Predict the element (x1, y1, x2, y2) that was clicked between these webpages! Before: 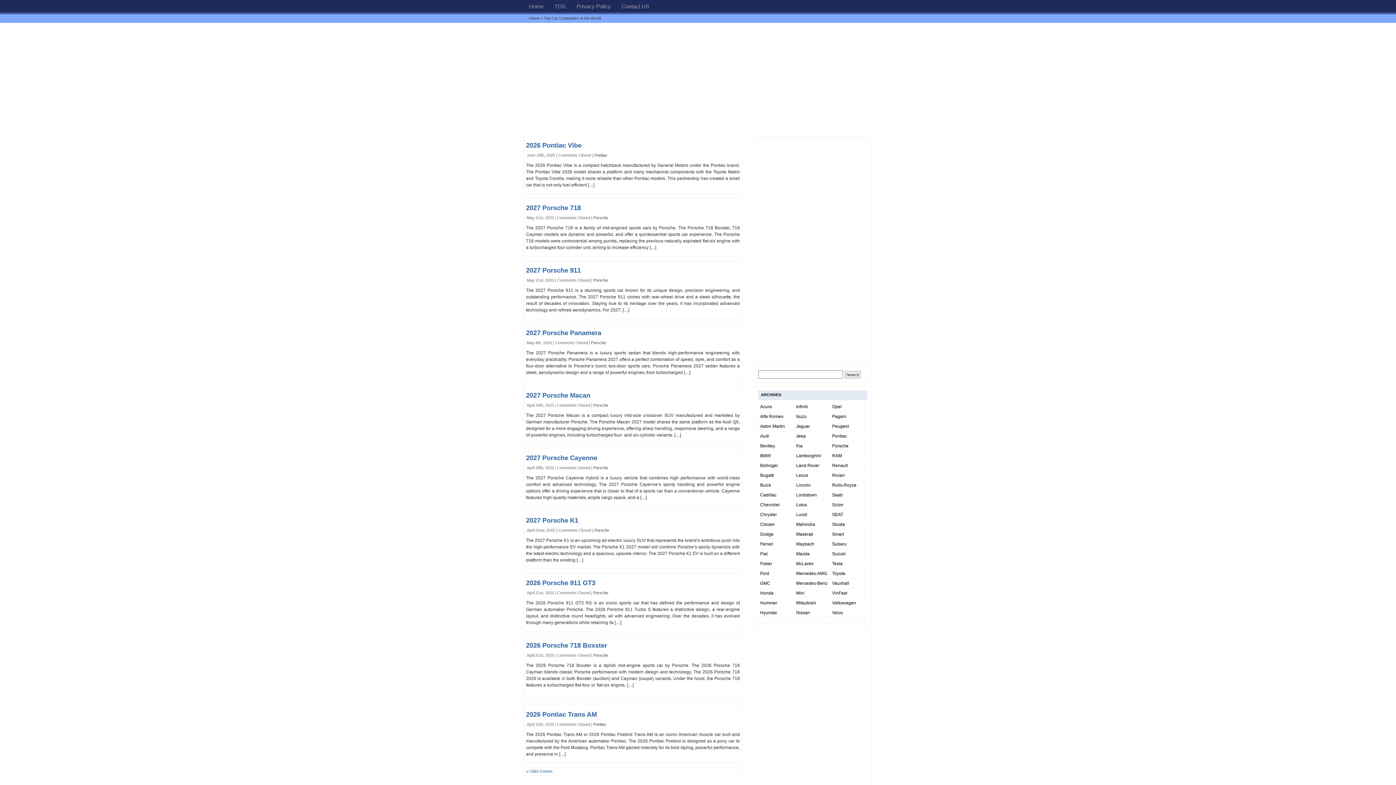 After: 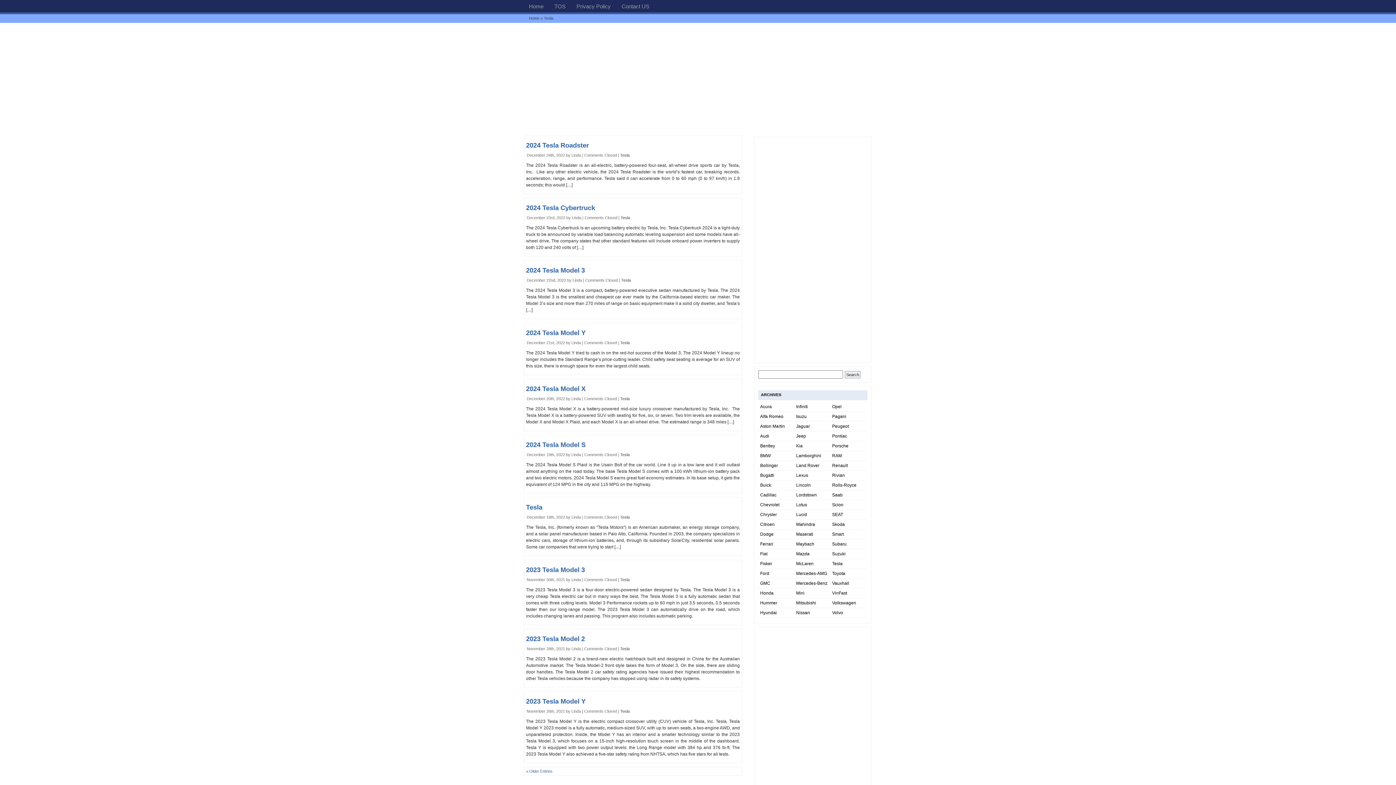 Action: bbox: (832, 561, 842, 566) label: Tesla